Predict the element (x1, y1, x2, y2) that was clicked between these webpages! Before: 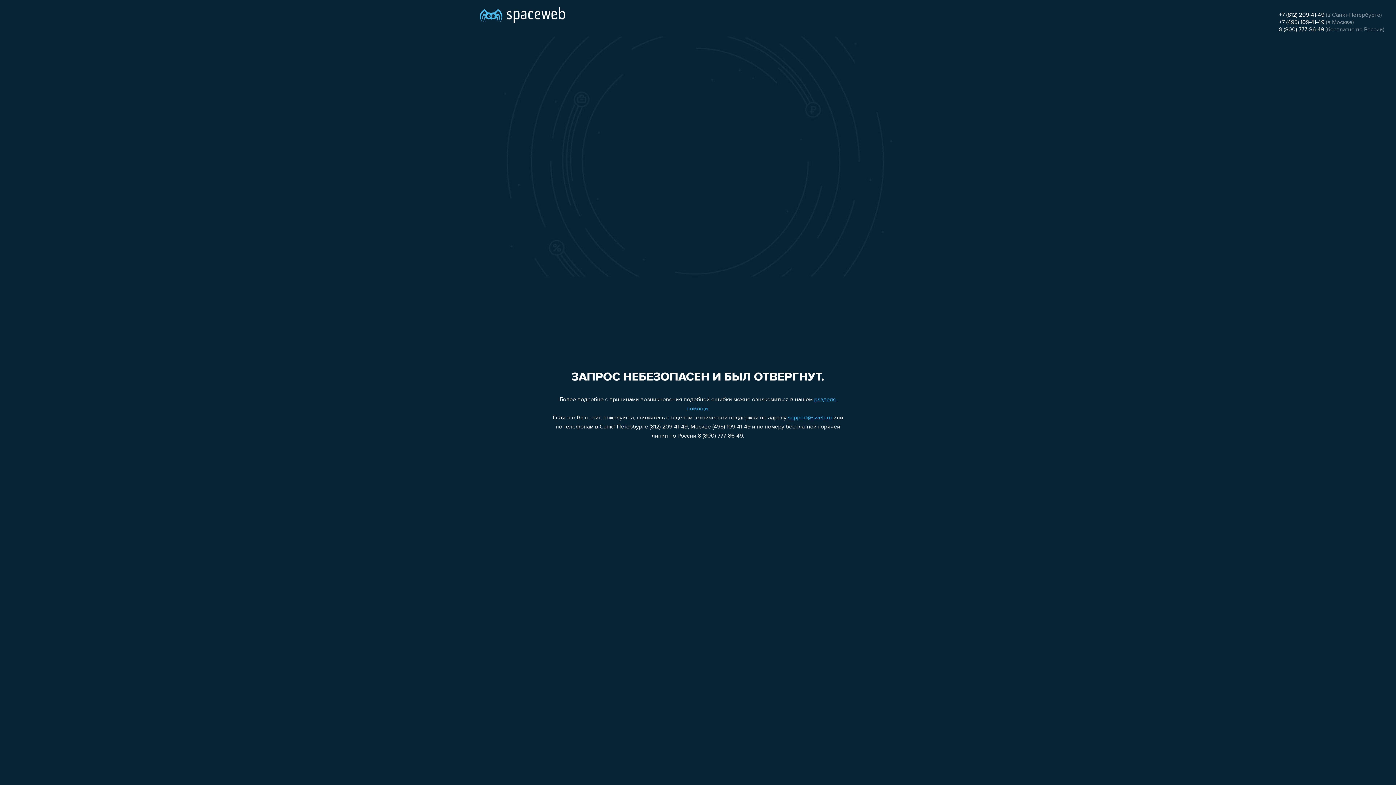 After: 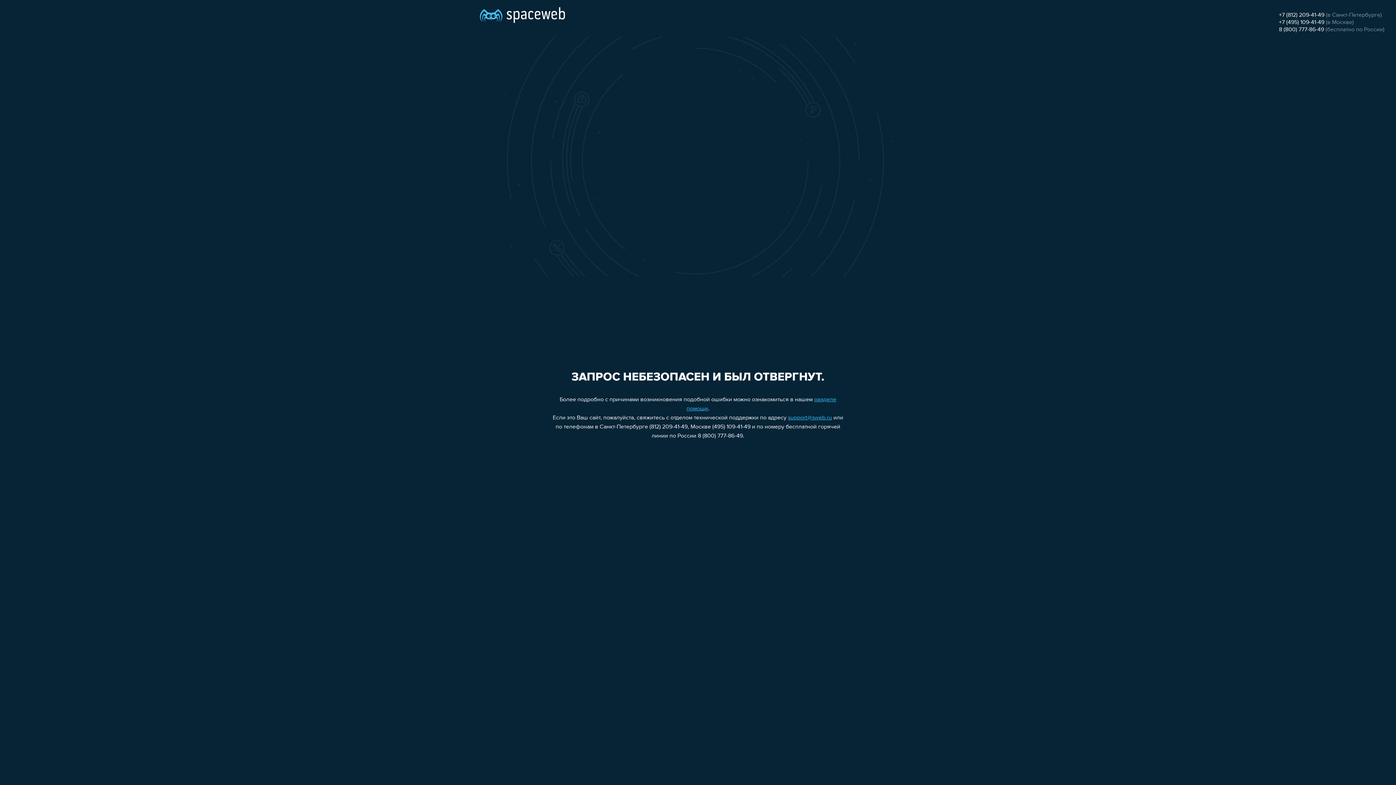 Action: bbox: (788, 415, 832, 421) label: support@sweb.ru